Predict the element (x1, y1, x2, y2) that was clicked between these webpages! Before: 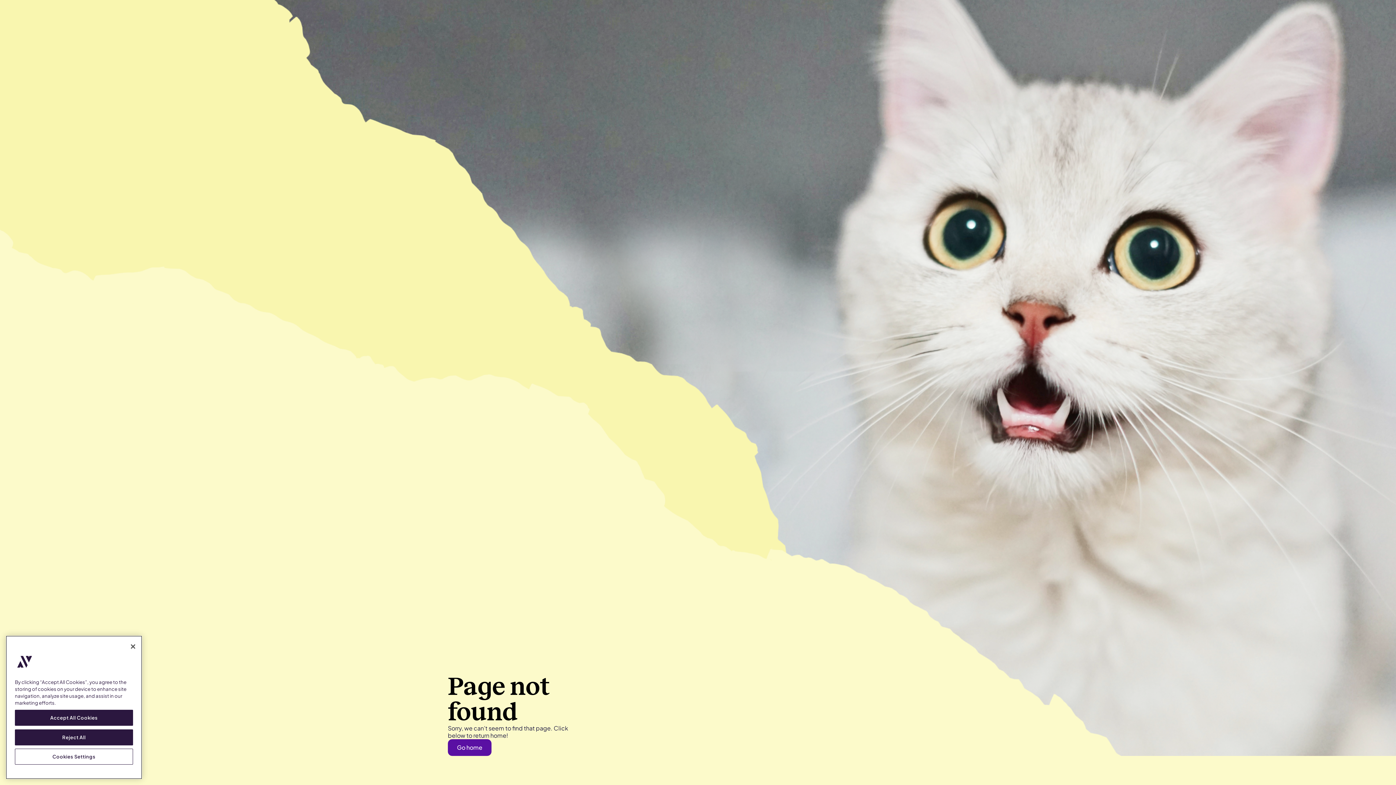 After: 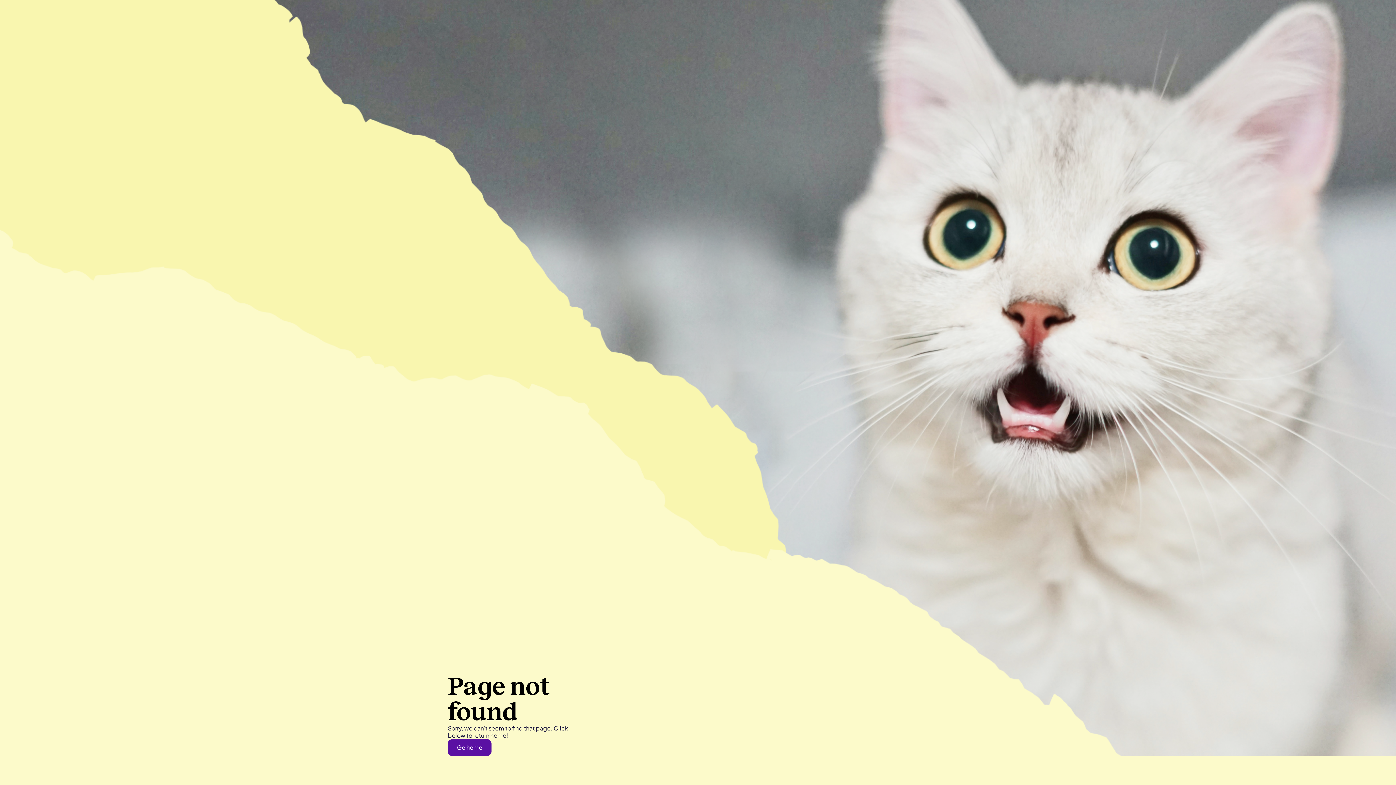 Action: bbox: (125, 638, 141, 654) label: Close